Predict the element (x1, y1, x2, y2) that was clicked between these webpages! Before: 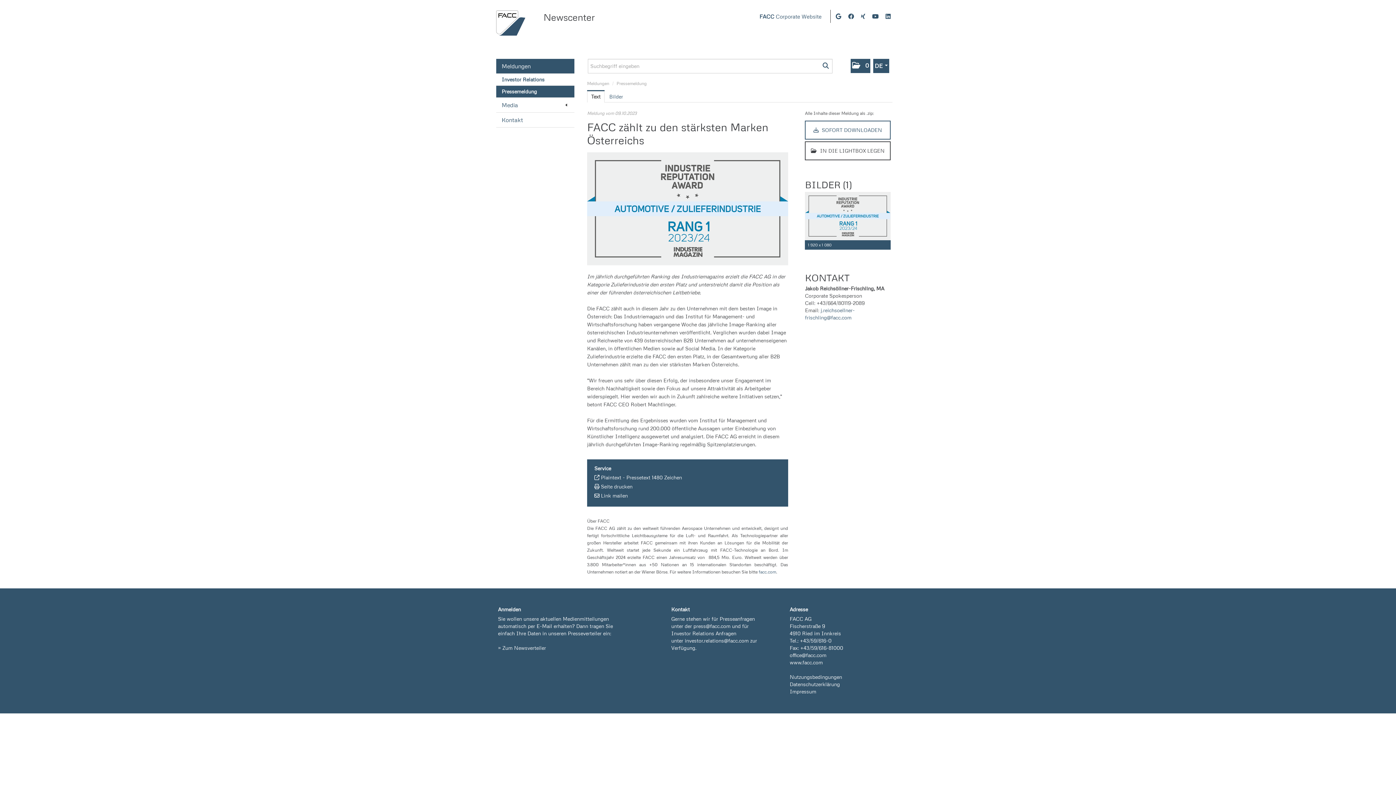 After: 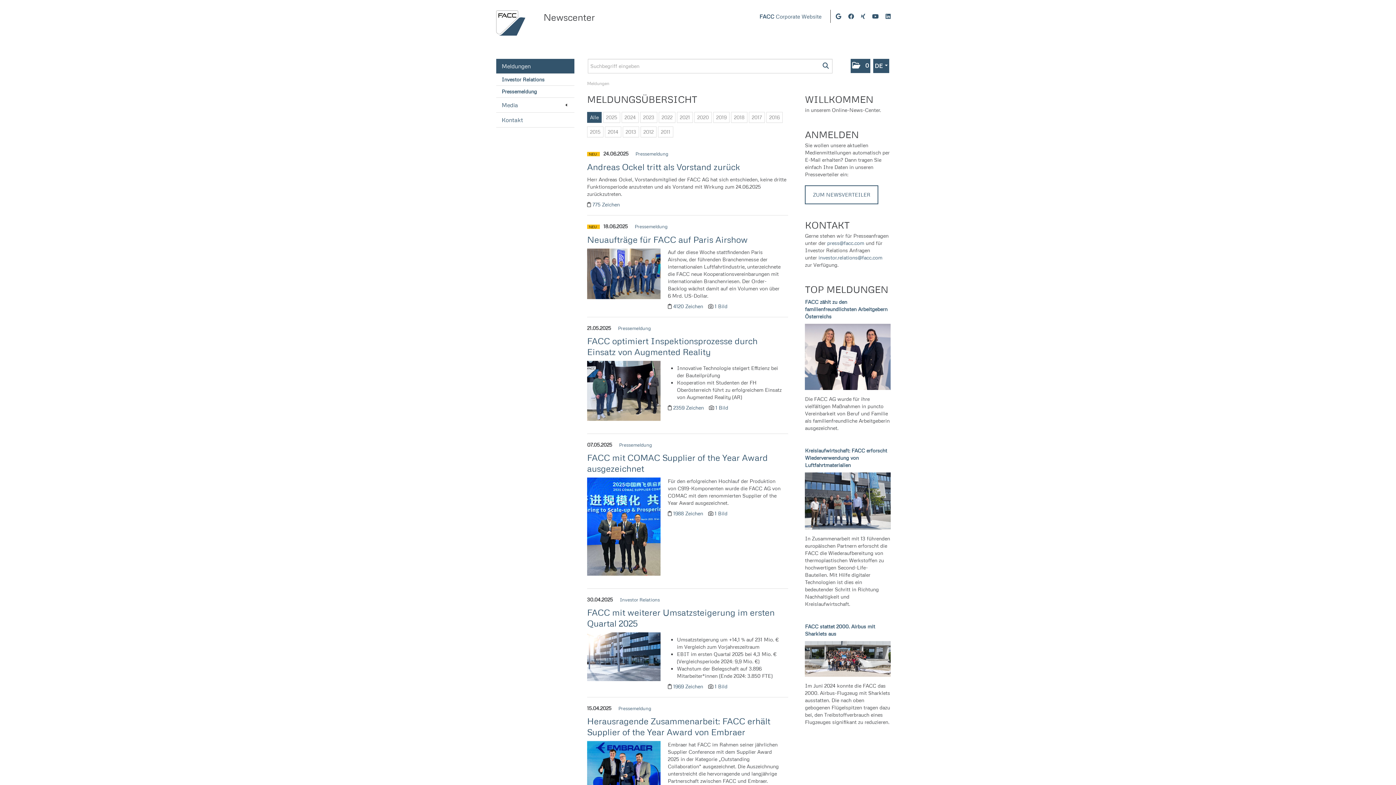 Action: bbox: (496, 10, 525, 35) label: Home